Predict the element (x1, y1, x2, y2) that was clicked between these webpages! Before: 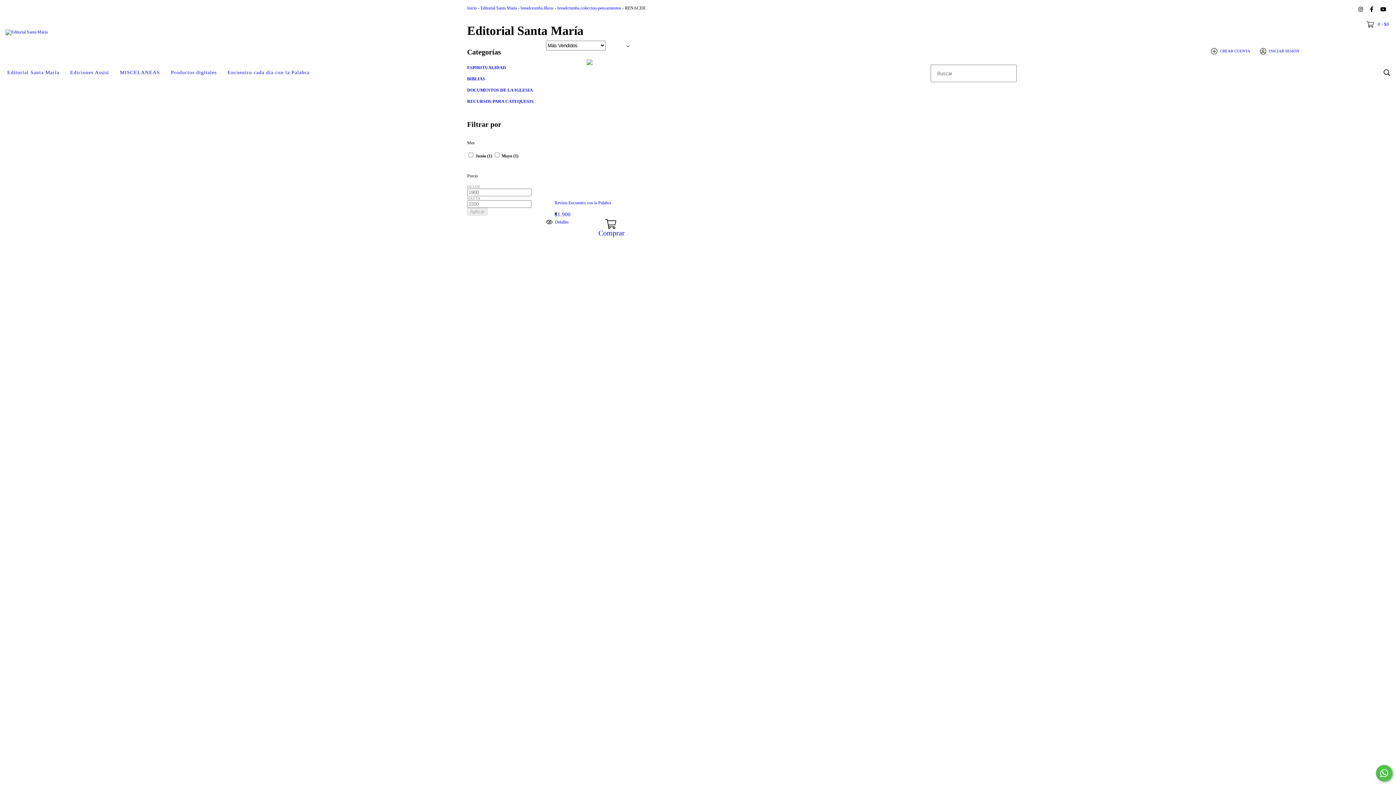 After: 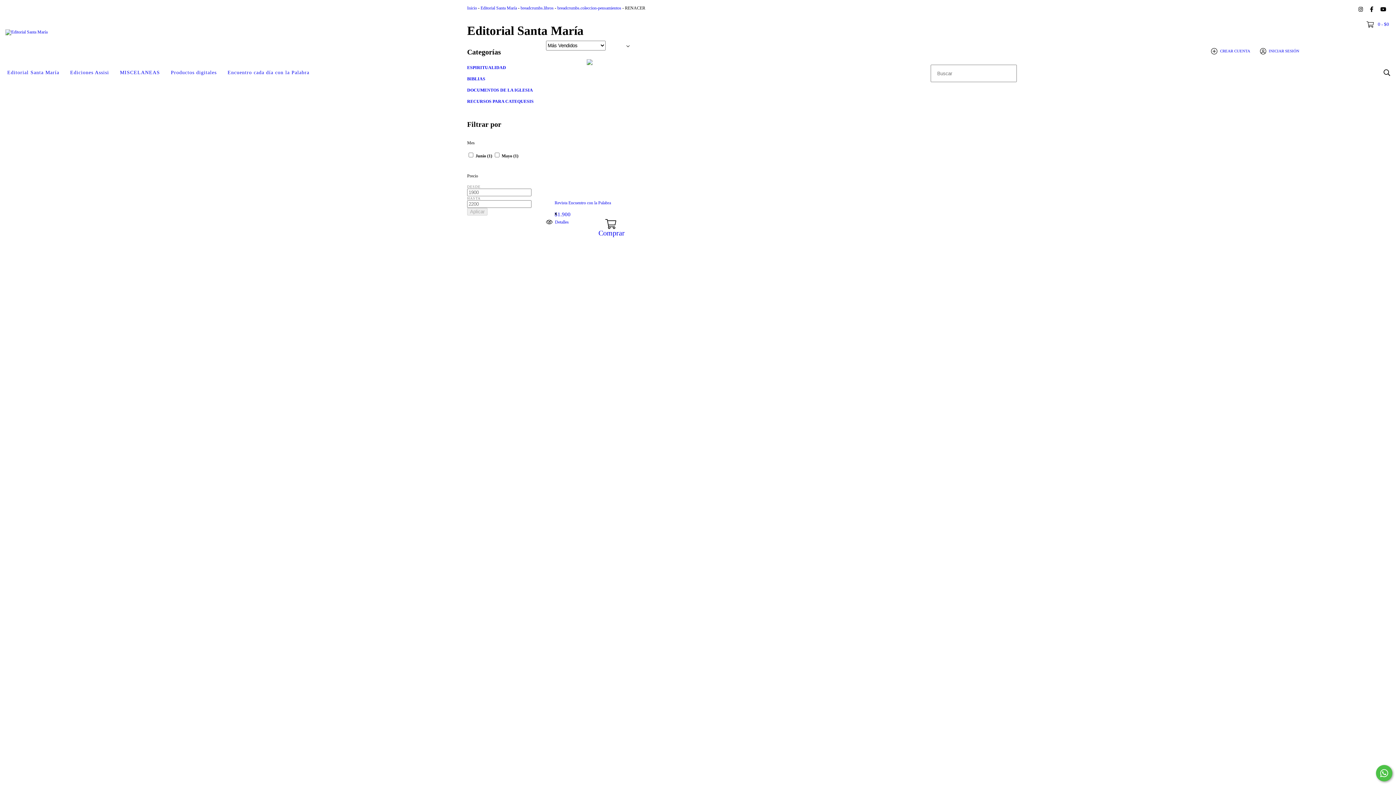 Action: label: Comunicate por WhatsApp bbox: (1376, 765, 1392, 781)